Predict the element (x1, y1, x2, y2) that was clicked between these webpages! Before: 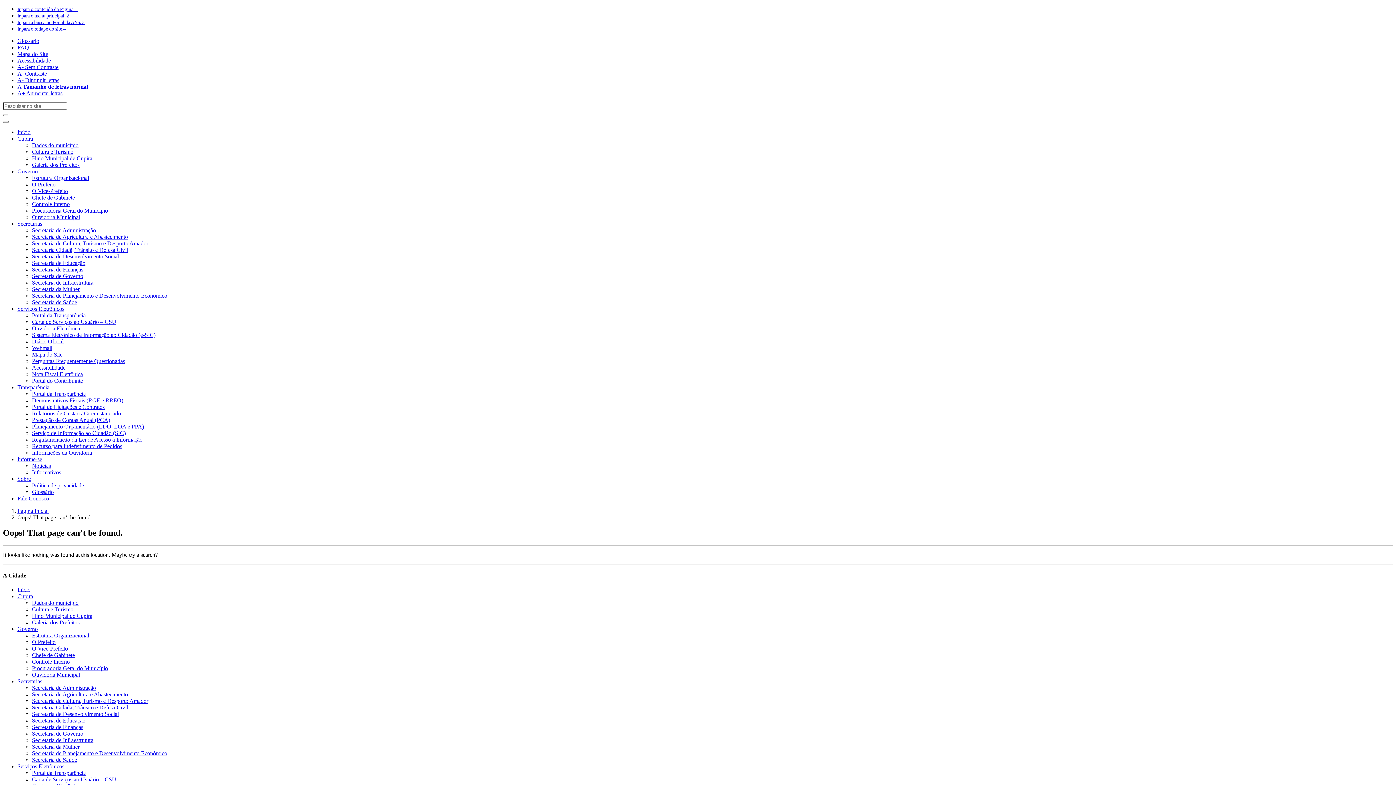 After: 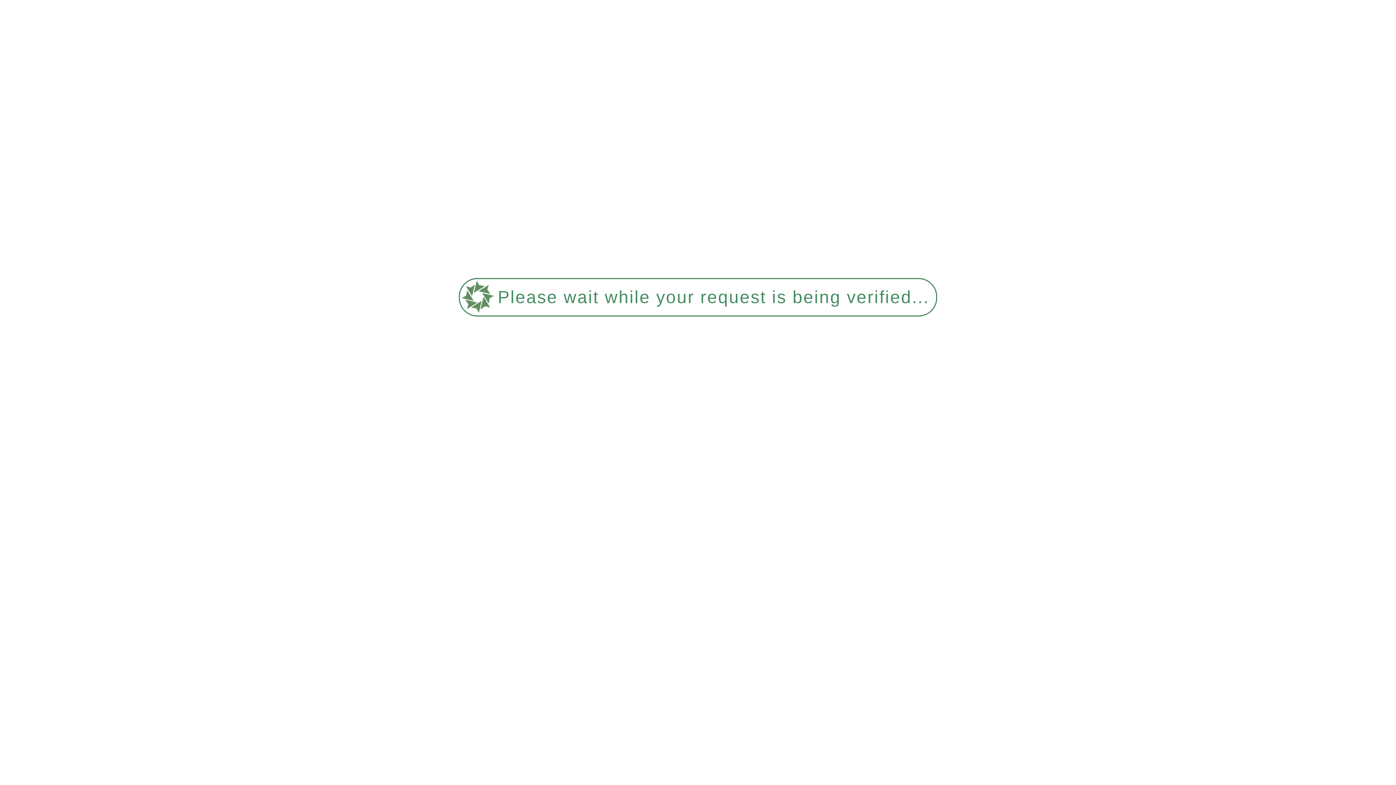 Action: label: Secretaria de Desenvolvimento Social bbox: (32, 253, 118, 259)